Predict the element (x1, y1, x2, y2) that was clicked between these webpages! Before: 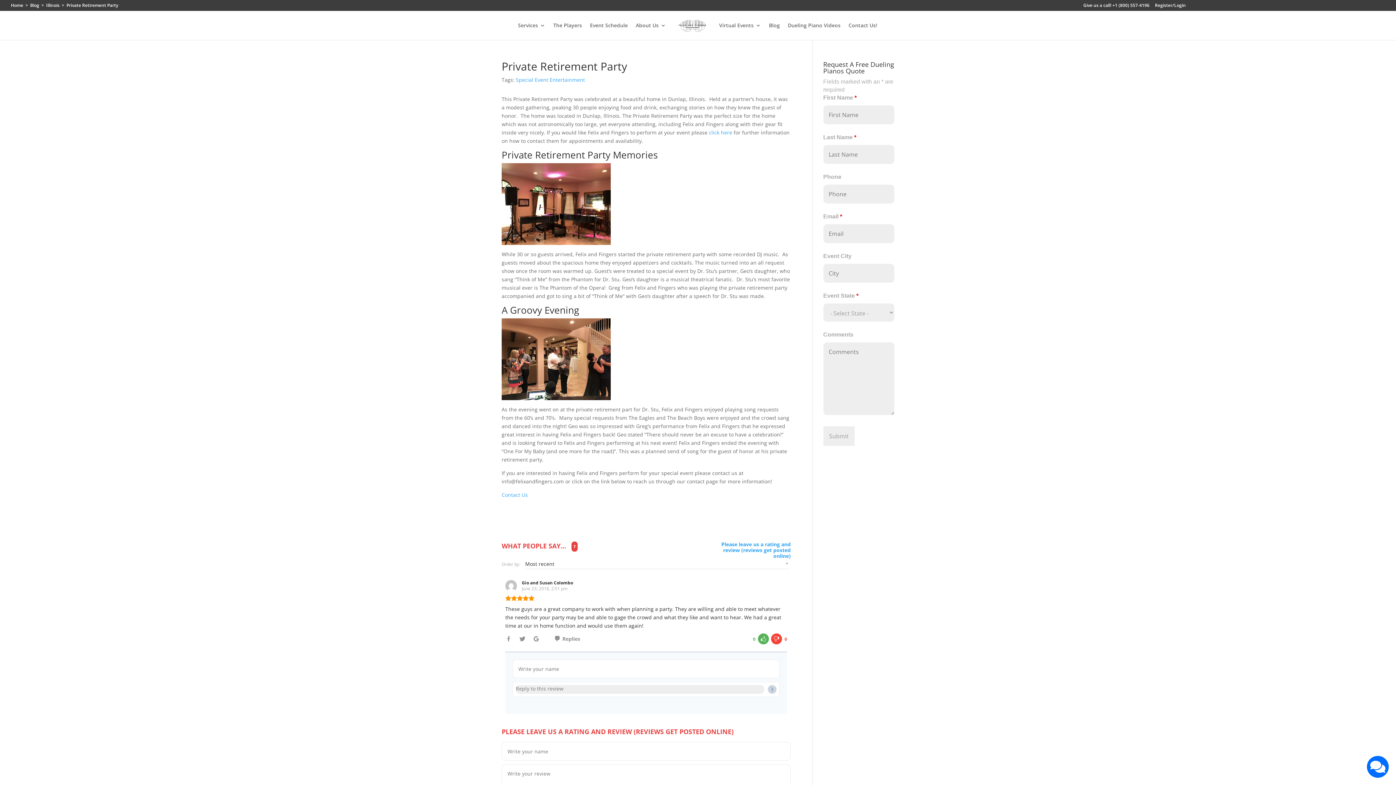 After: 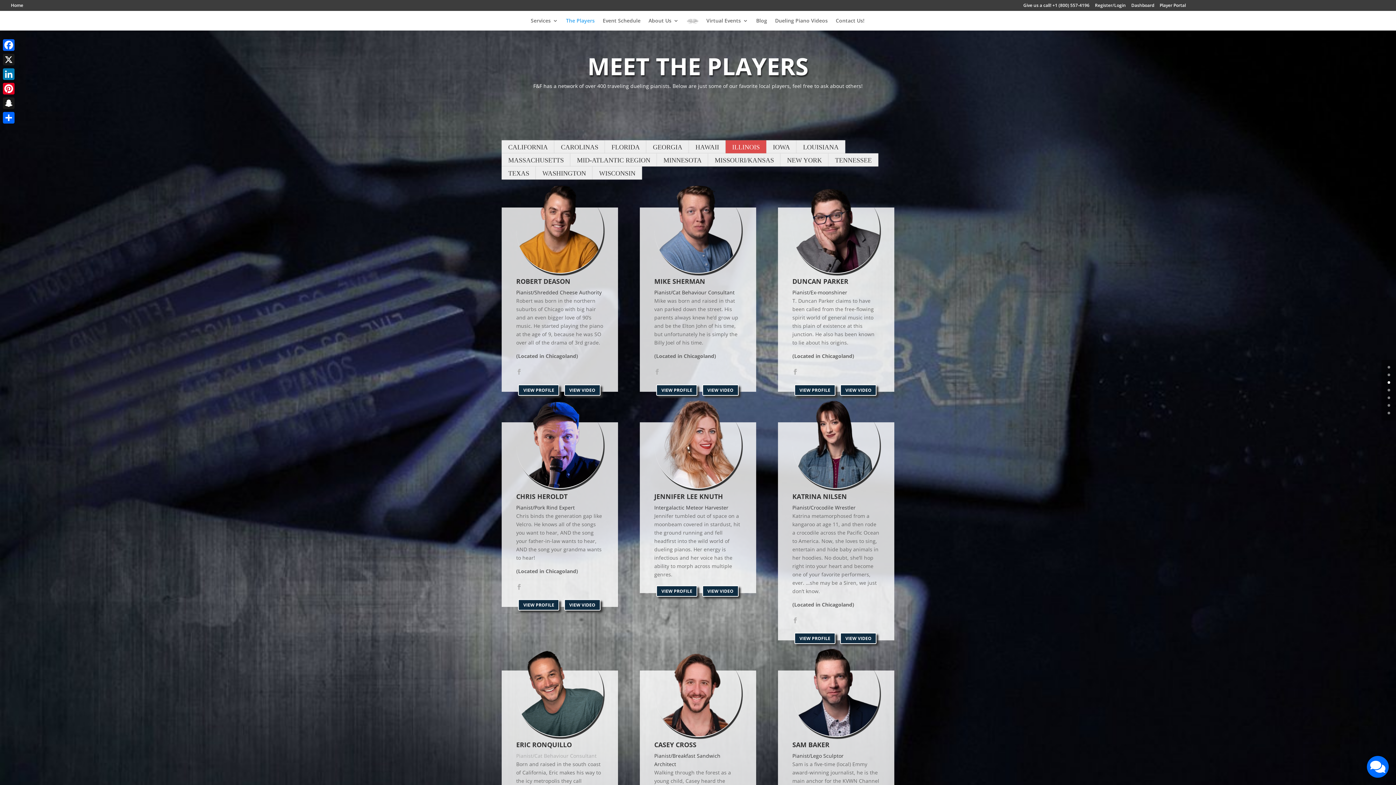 Action: label: The Players bbox: (553, 22, 582, 40)